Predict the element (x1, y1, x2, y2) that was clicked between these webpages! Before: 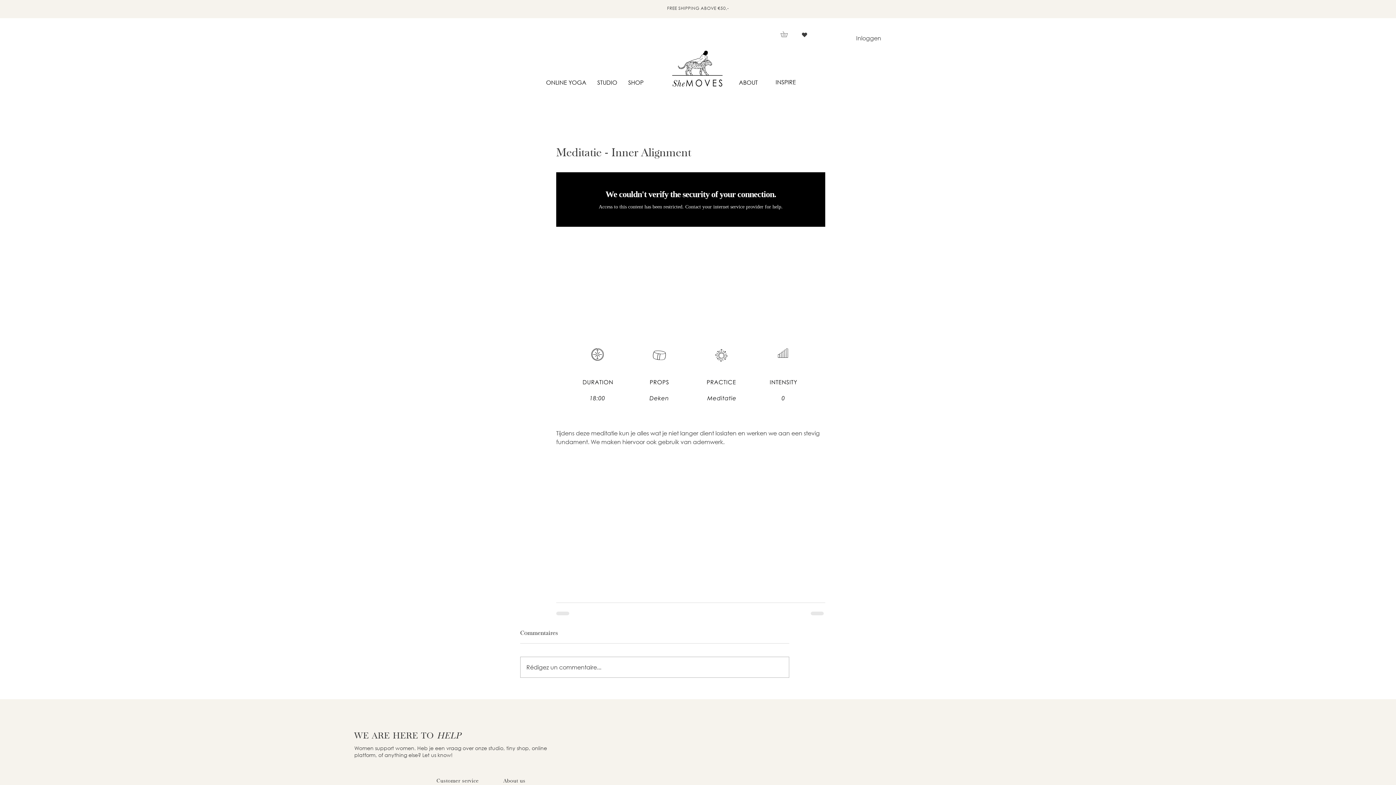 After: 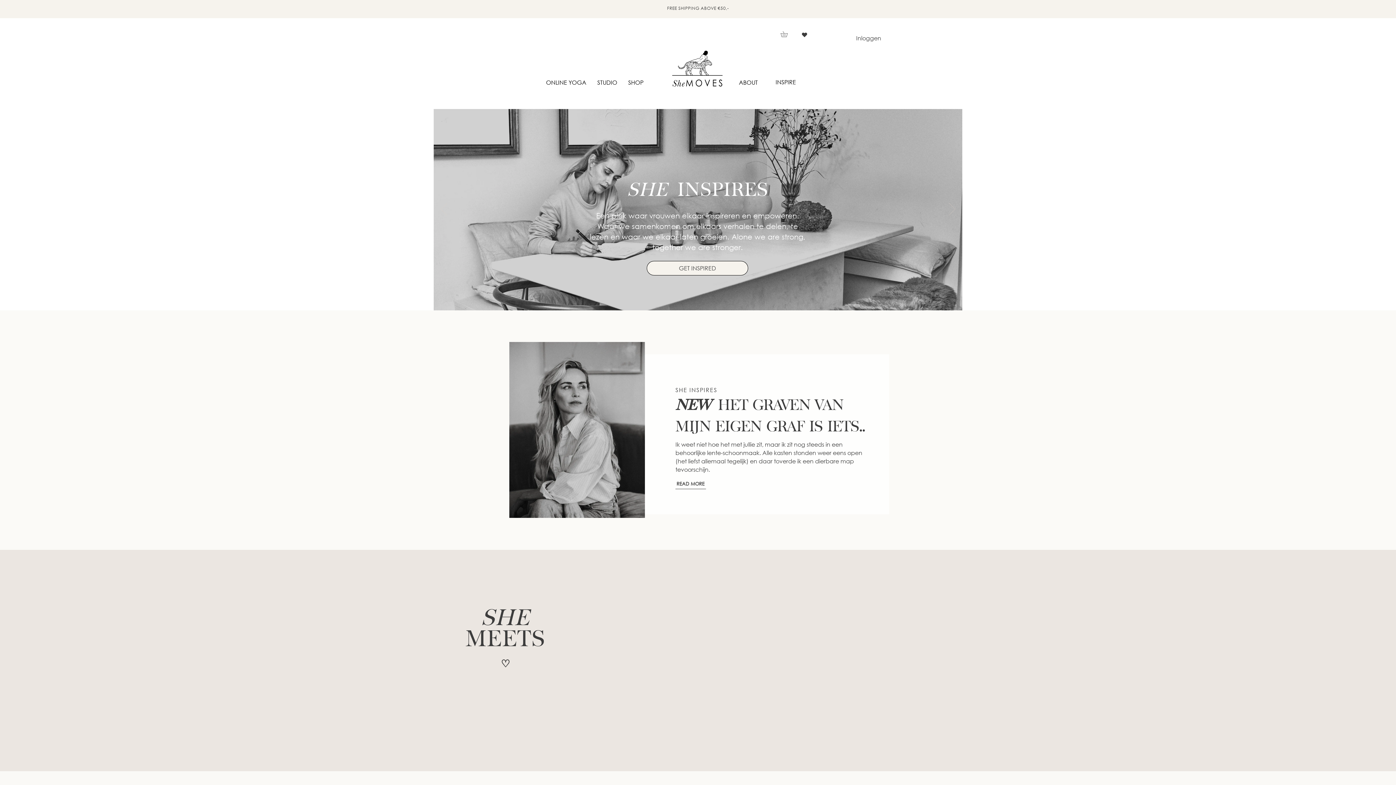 Action: bbox: (759, 75, 812, 88) label: INSPIRE